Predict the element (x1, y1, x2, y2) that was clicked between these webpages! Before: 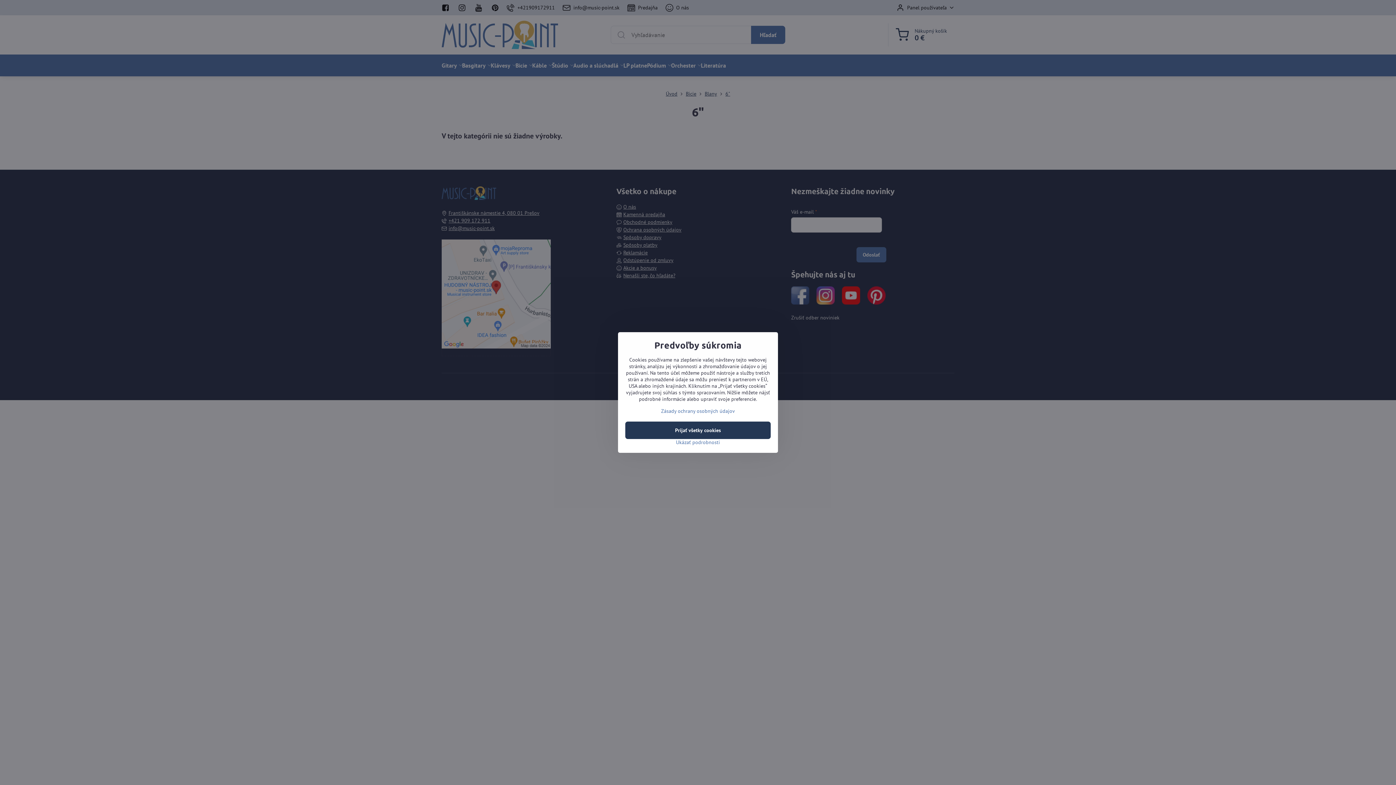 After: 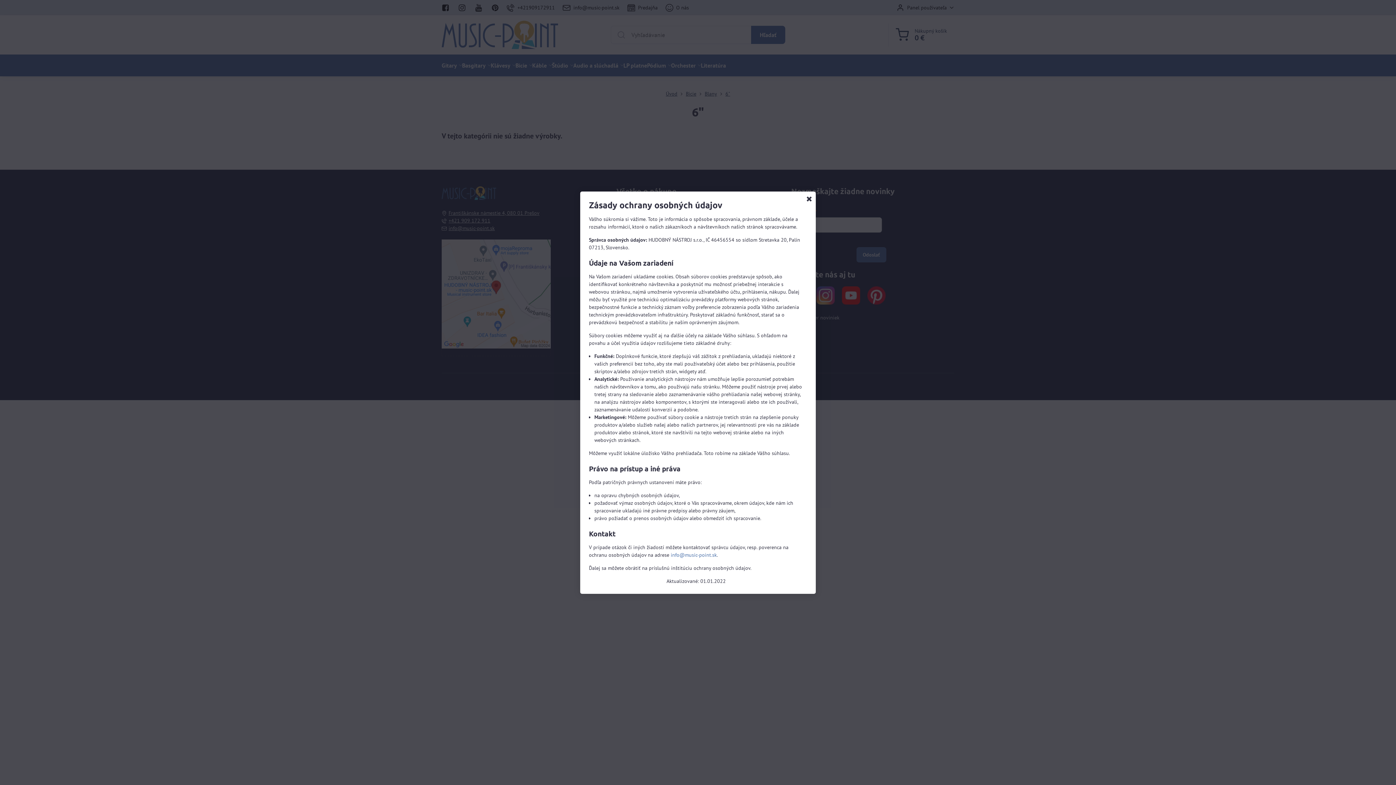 Action: label: Zásady ochrany osobných údajov bbox: (661, 408, 735, 414)